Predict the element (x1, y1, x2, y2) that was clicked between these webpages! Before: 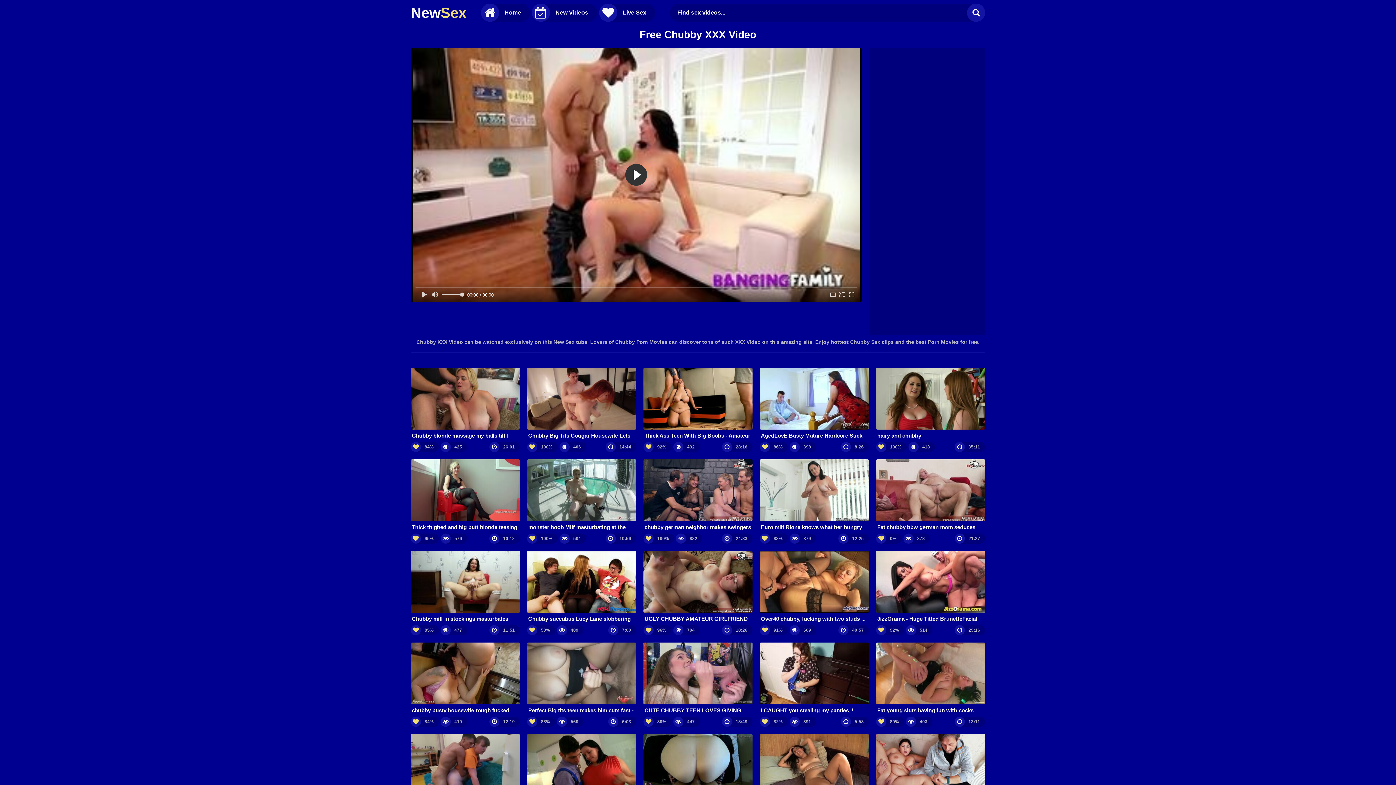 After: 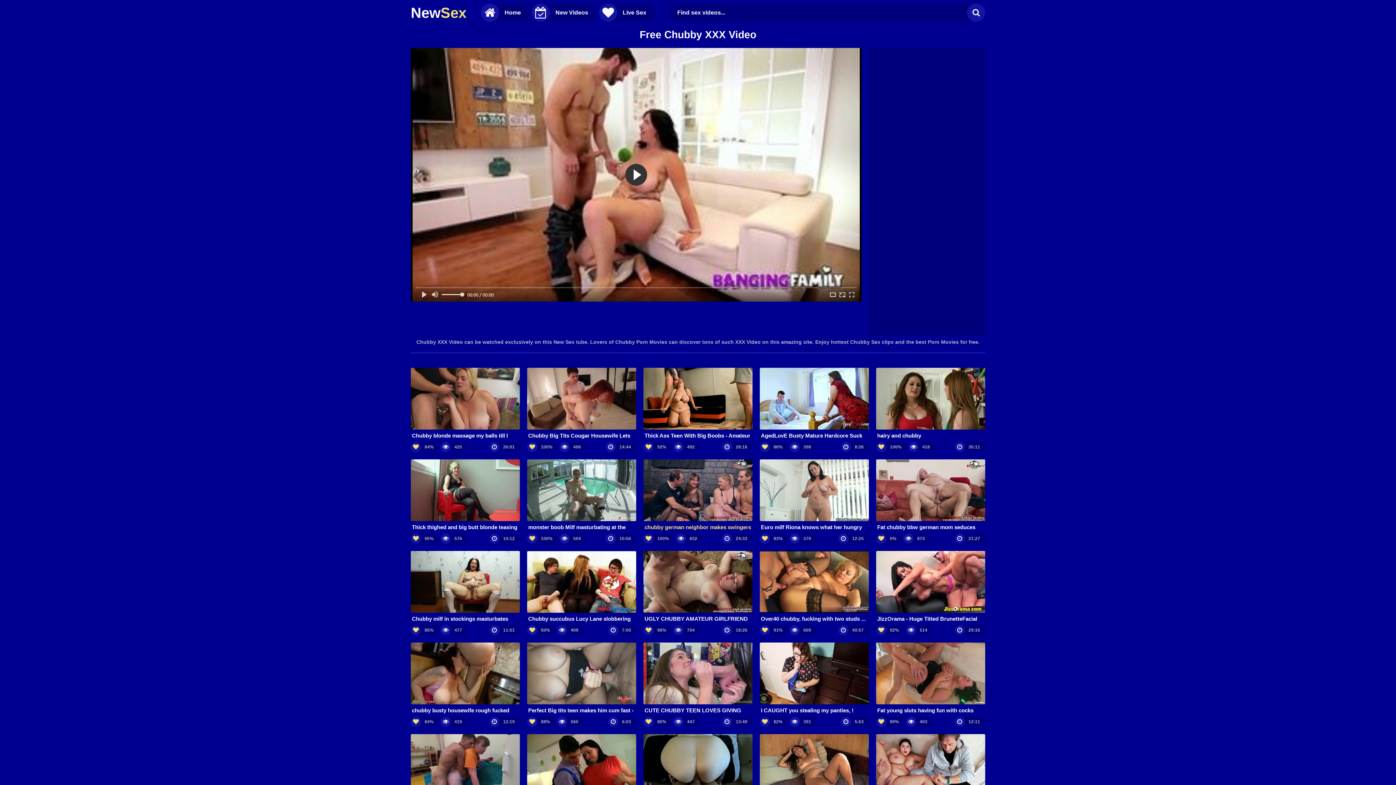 Action: bbox: (643, 459, 752, 531) label: chubby german neighbor makes swingers meet with partner swap